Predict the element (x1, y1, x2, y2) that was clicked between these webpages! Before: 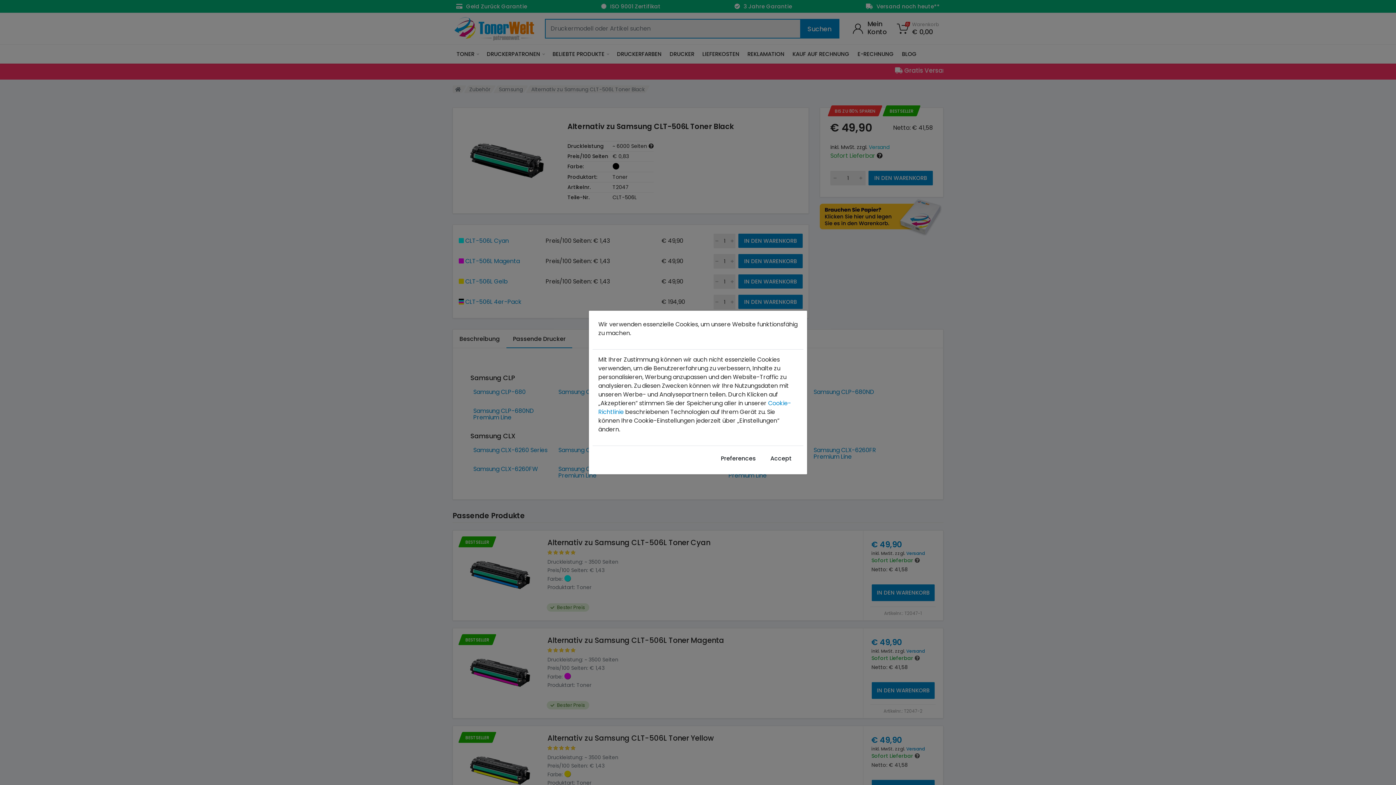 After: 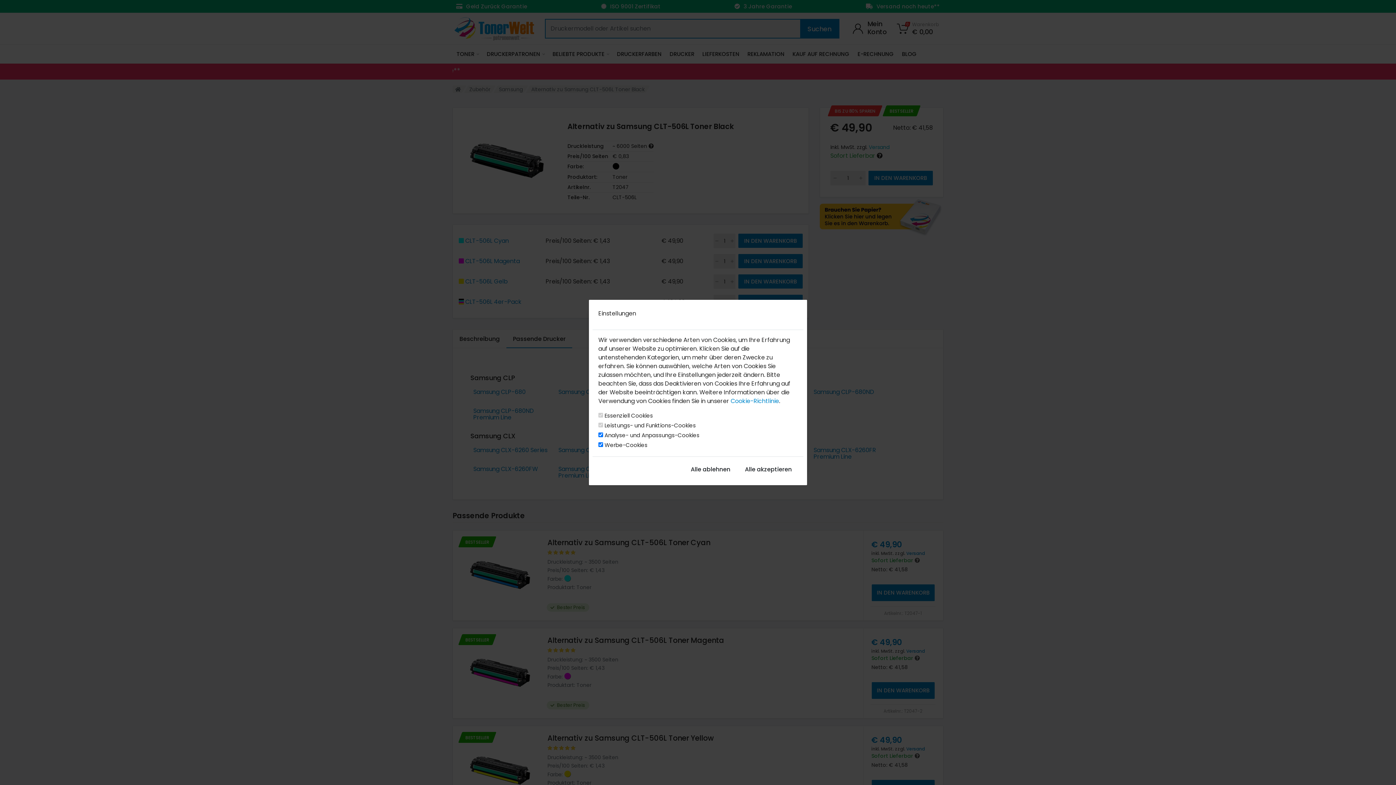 Action: label: Preferences bbox: (715, 452, 761, 465)